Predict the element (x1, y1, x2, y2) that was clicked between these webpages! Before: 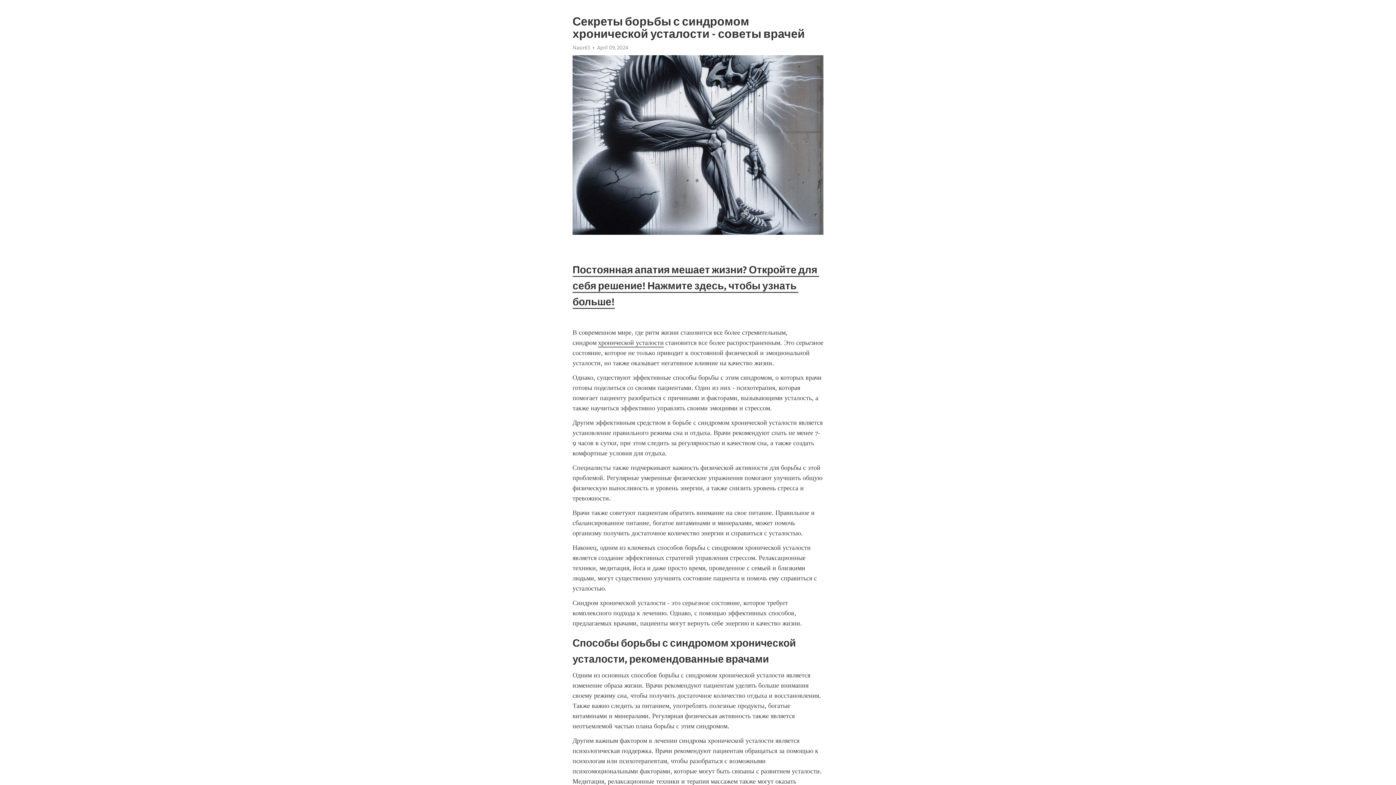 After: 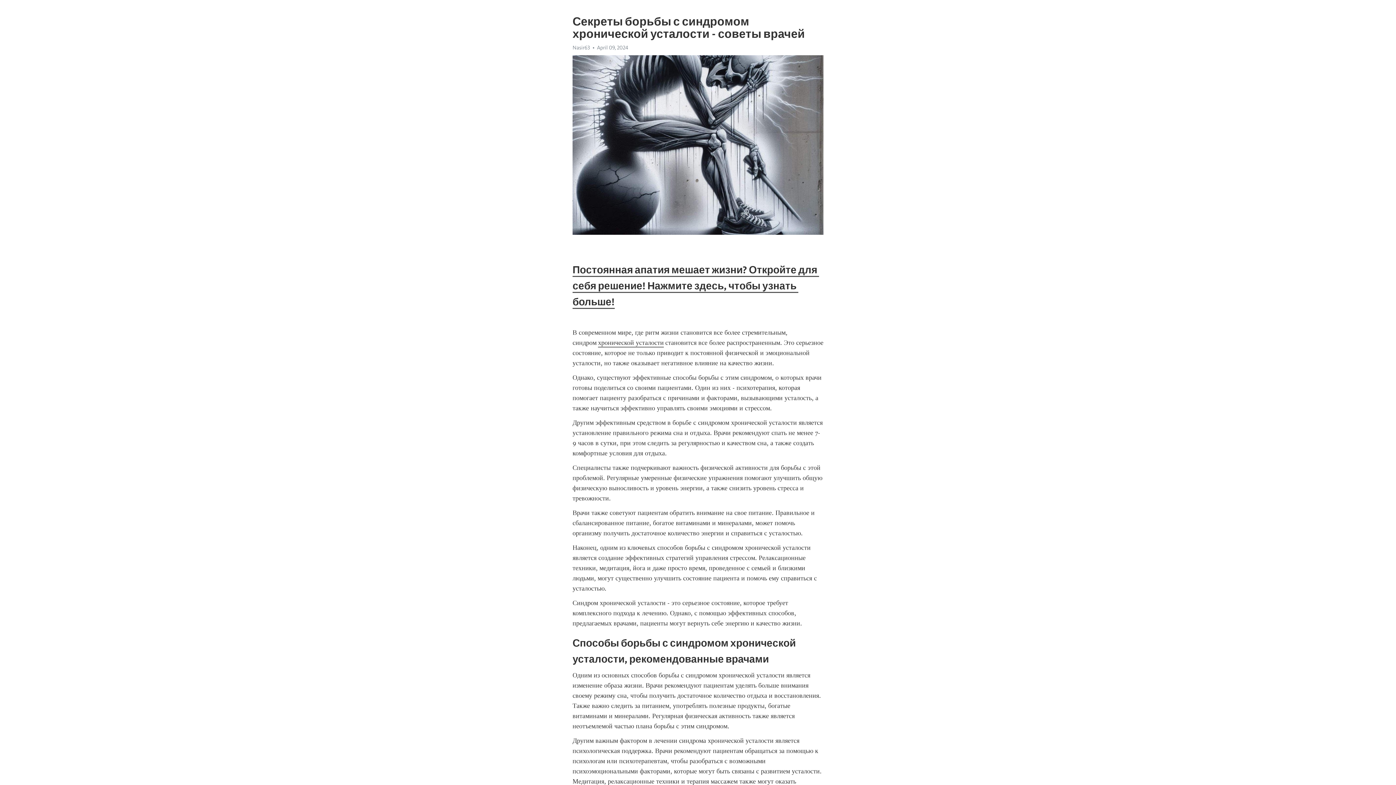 Action: bbox: (572, 263, 819, 309) label: Постоянная апатия мешает жизни? Откройте для себя решение! Нажмите здесь, чтобы узнать больше!